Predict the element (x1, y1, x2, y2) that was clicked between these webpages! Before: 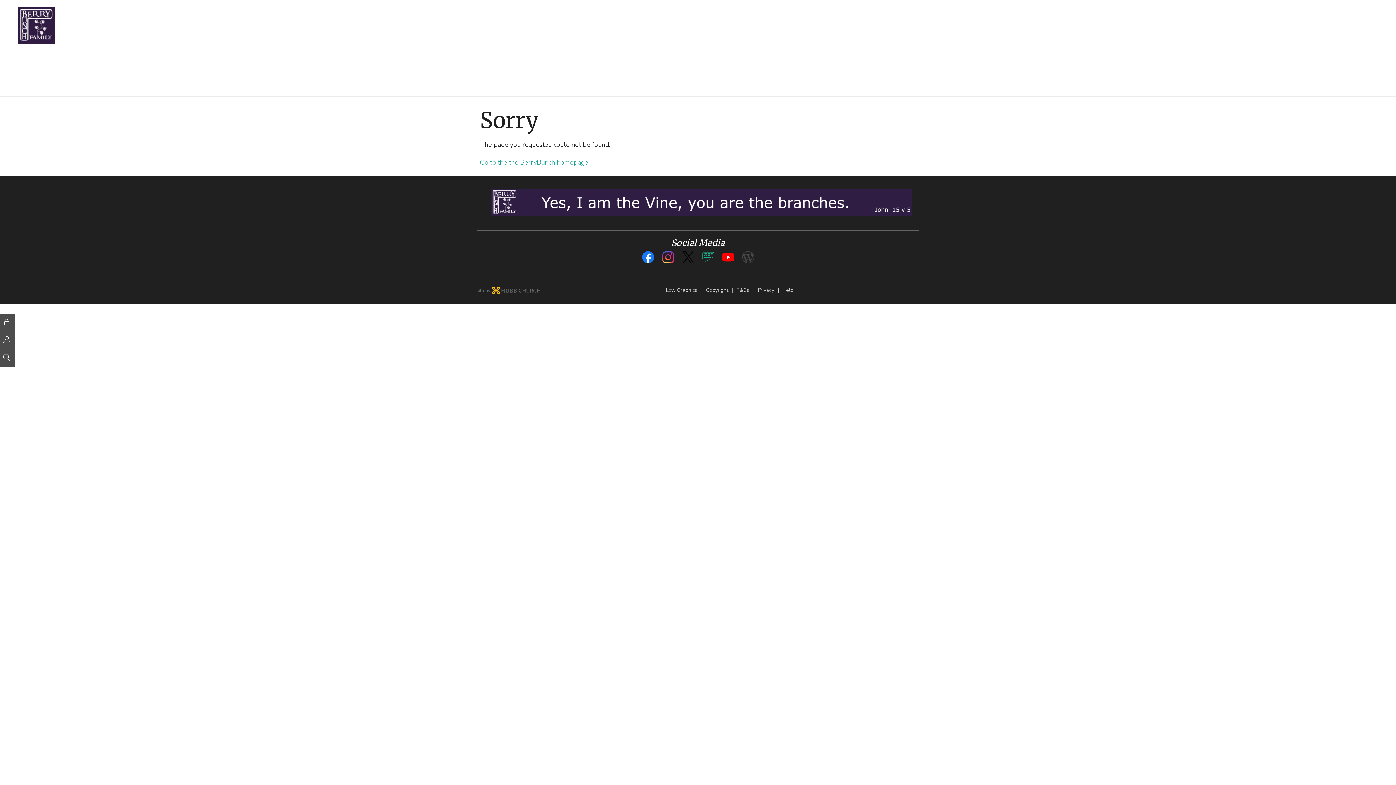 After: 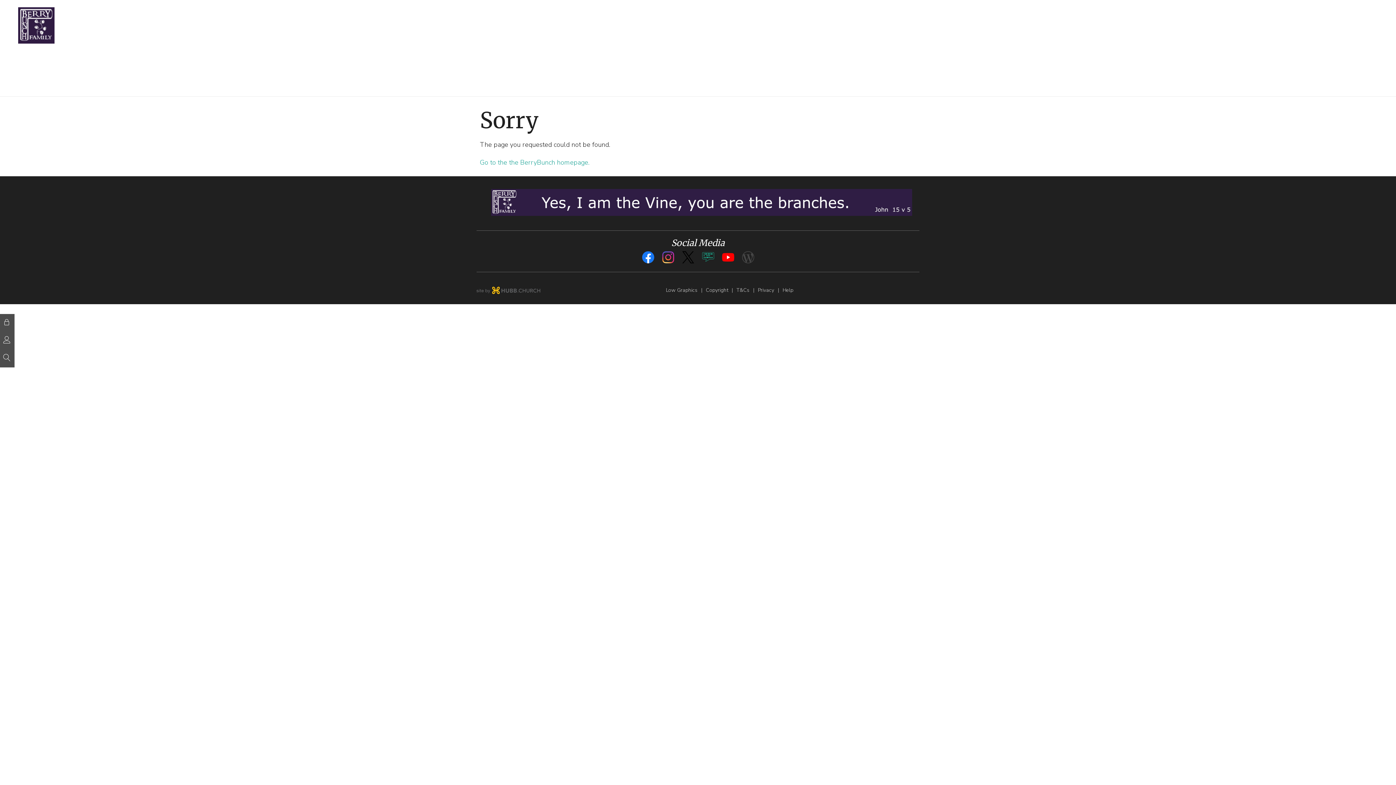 Action: bbox: (739, 259, 757, 268)